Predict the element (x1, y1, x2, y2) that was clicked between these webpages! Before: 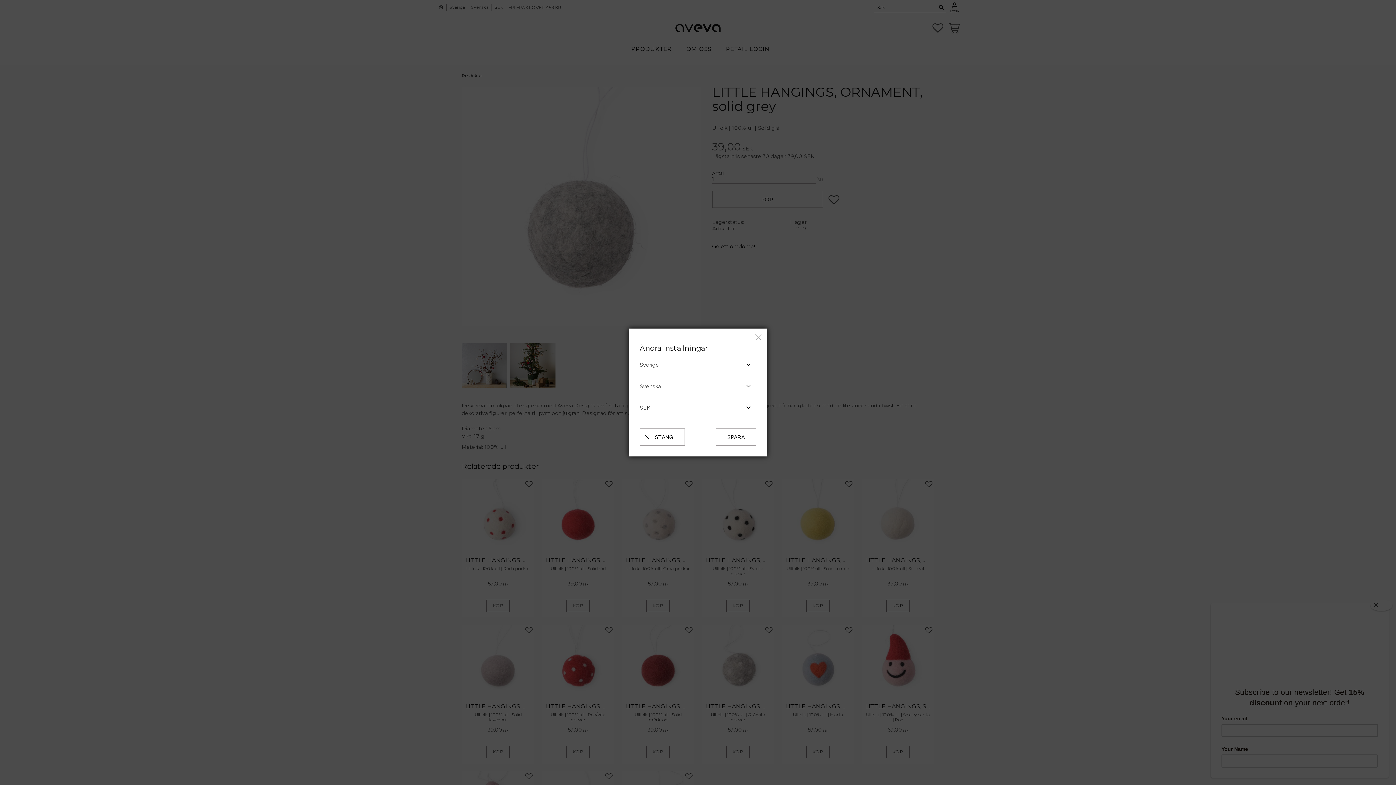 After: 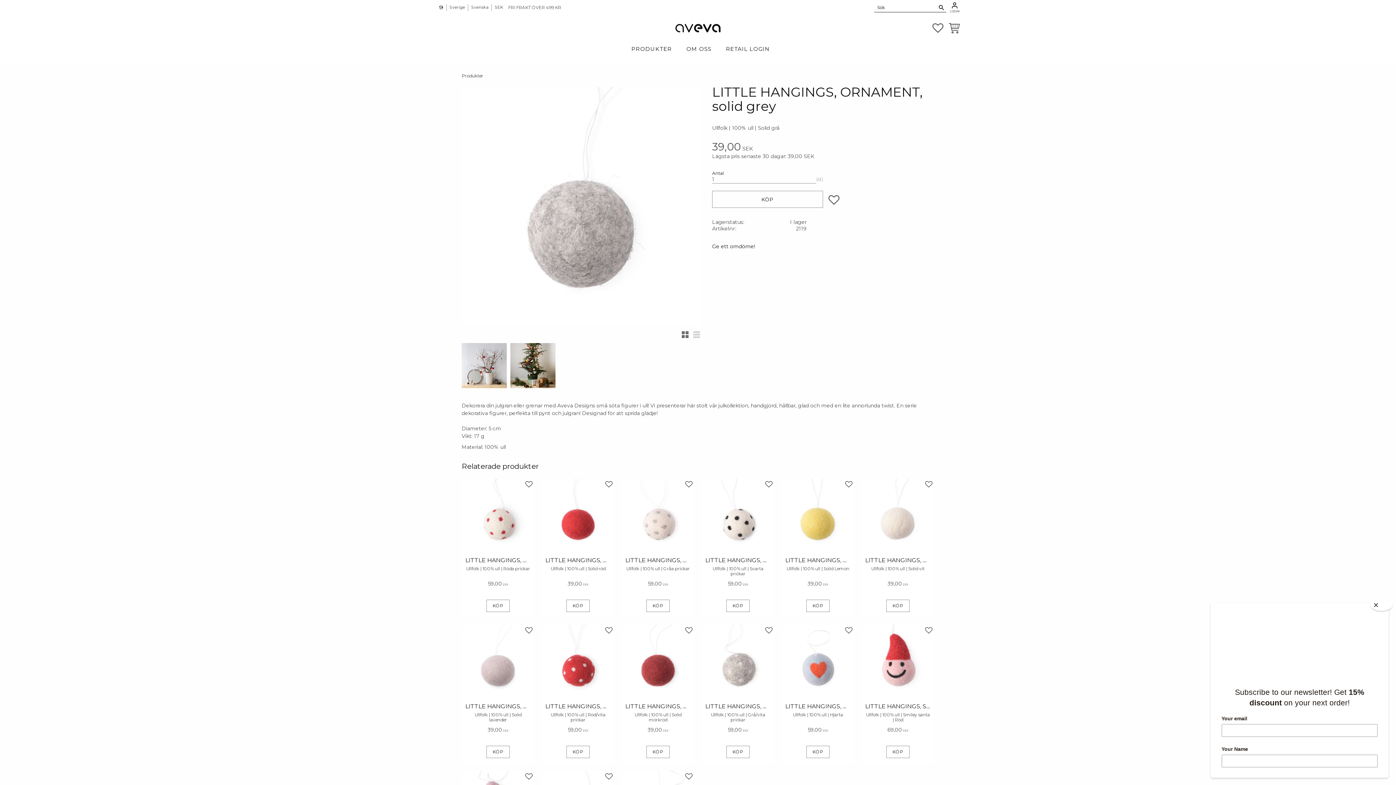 Action: label: STÄNG bbox: (640, 428, 684, 445)